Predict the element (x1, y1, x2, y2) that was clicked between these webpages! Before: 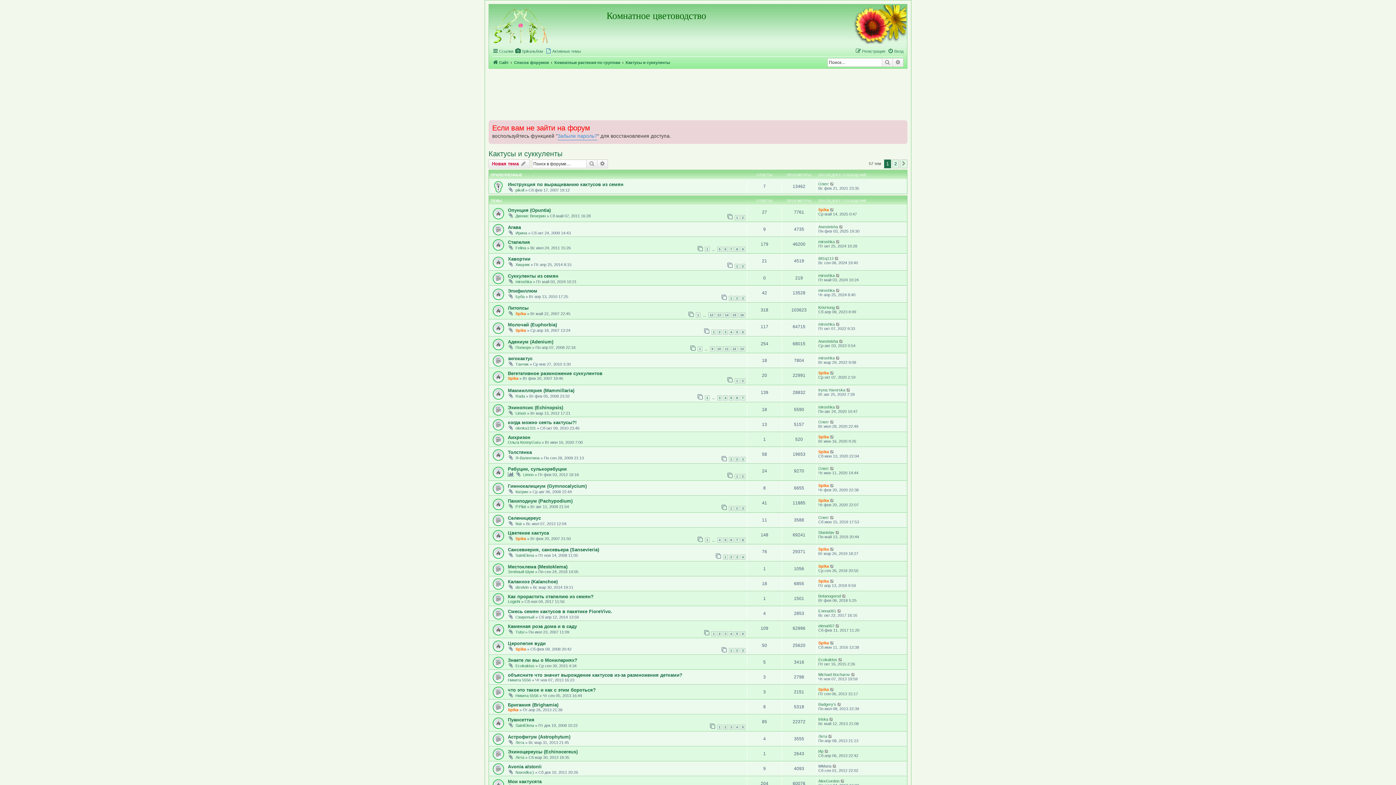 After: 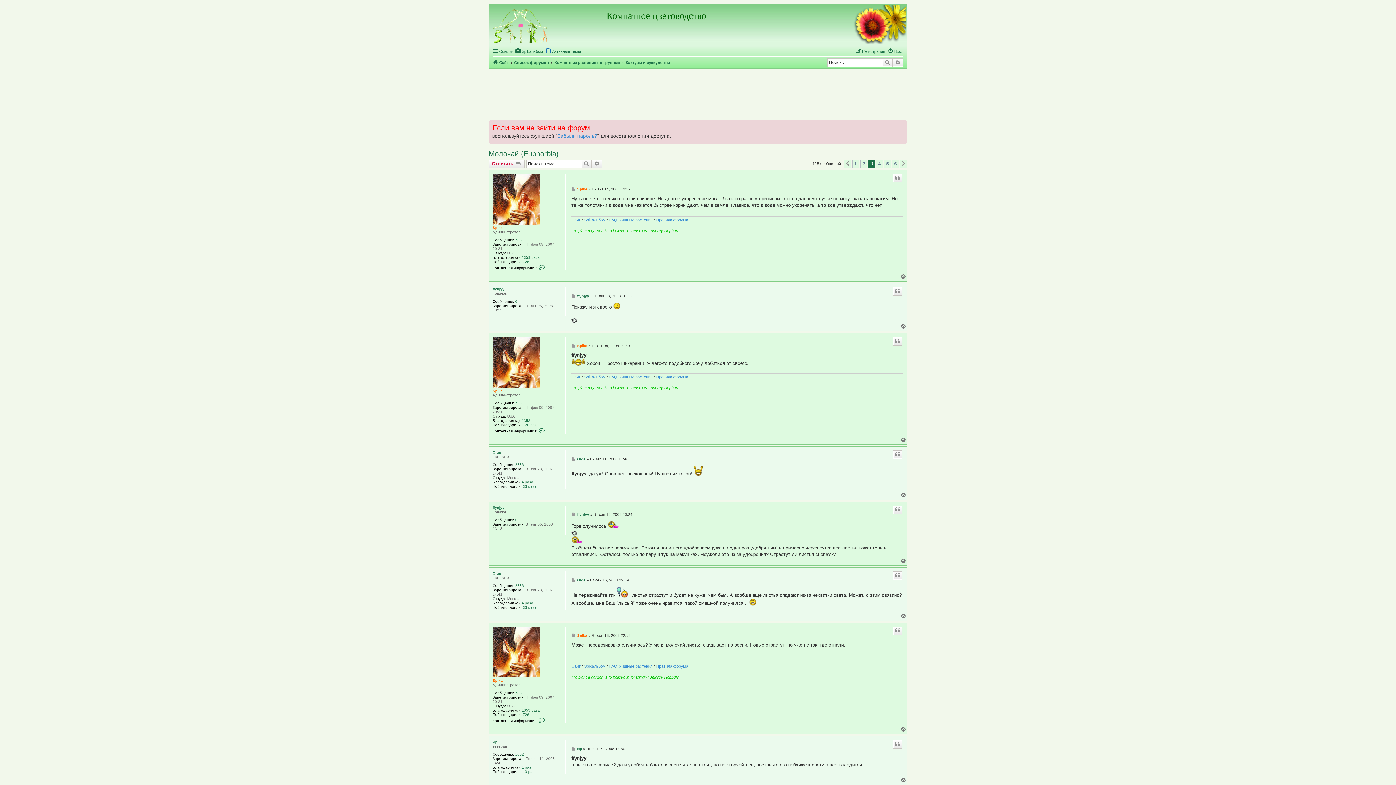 Action: label: 3 bbox: (723, 329, 728, 334)